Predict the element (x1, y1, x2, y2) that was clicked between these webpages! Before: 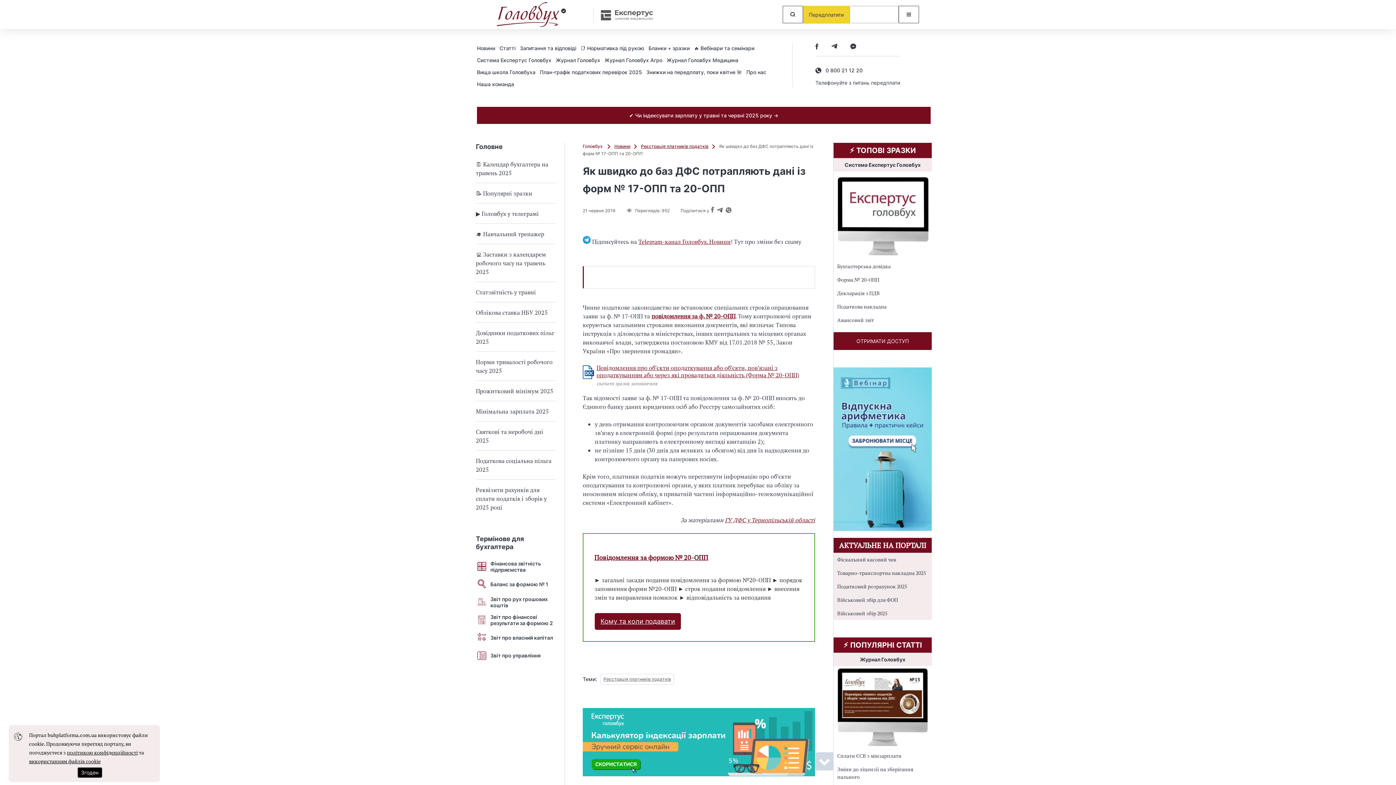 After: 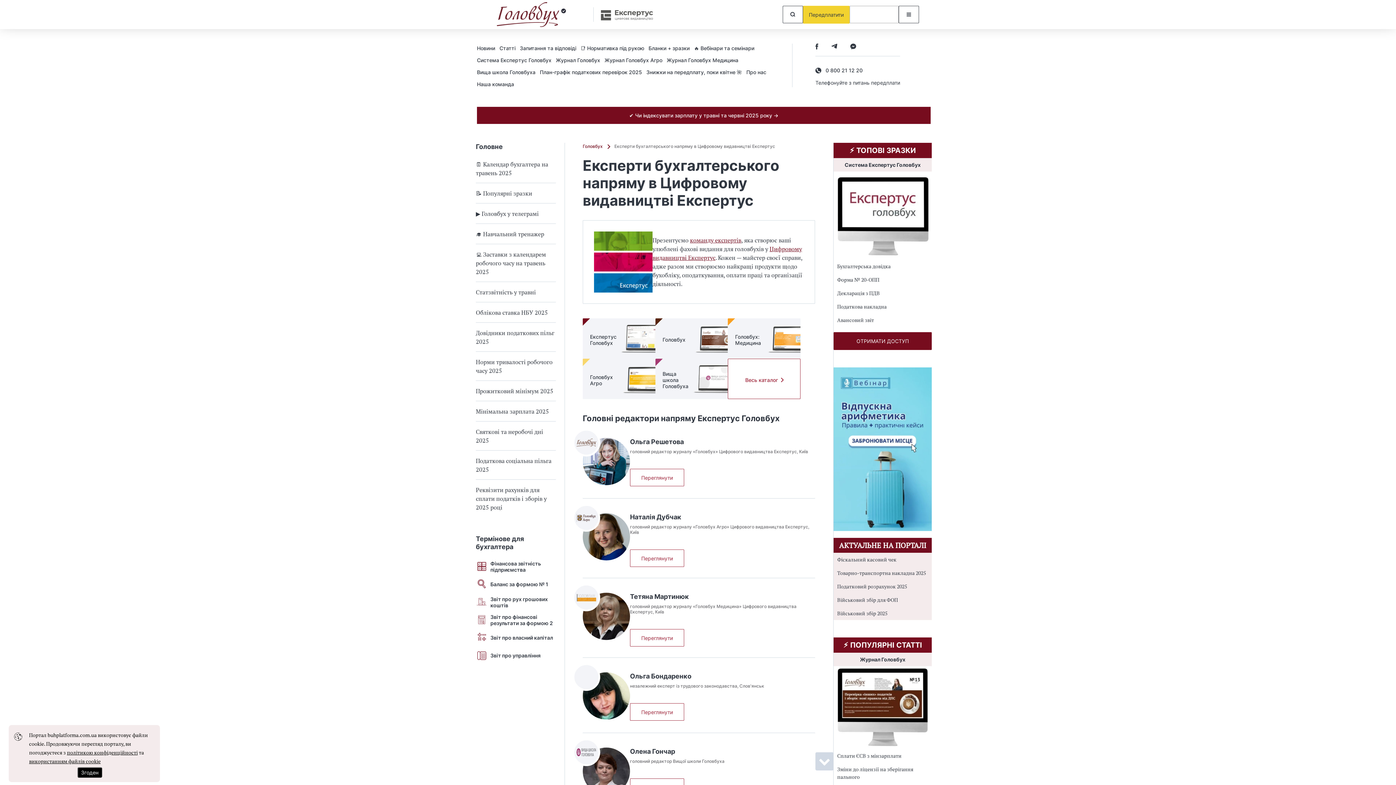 Action: label: Наша команда bbox: (477, 81, 514, 87)